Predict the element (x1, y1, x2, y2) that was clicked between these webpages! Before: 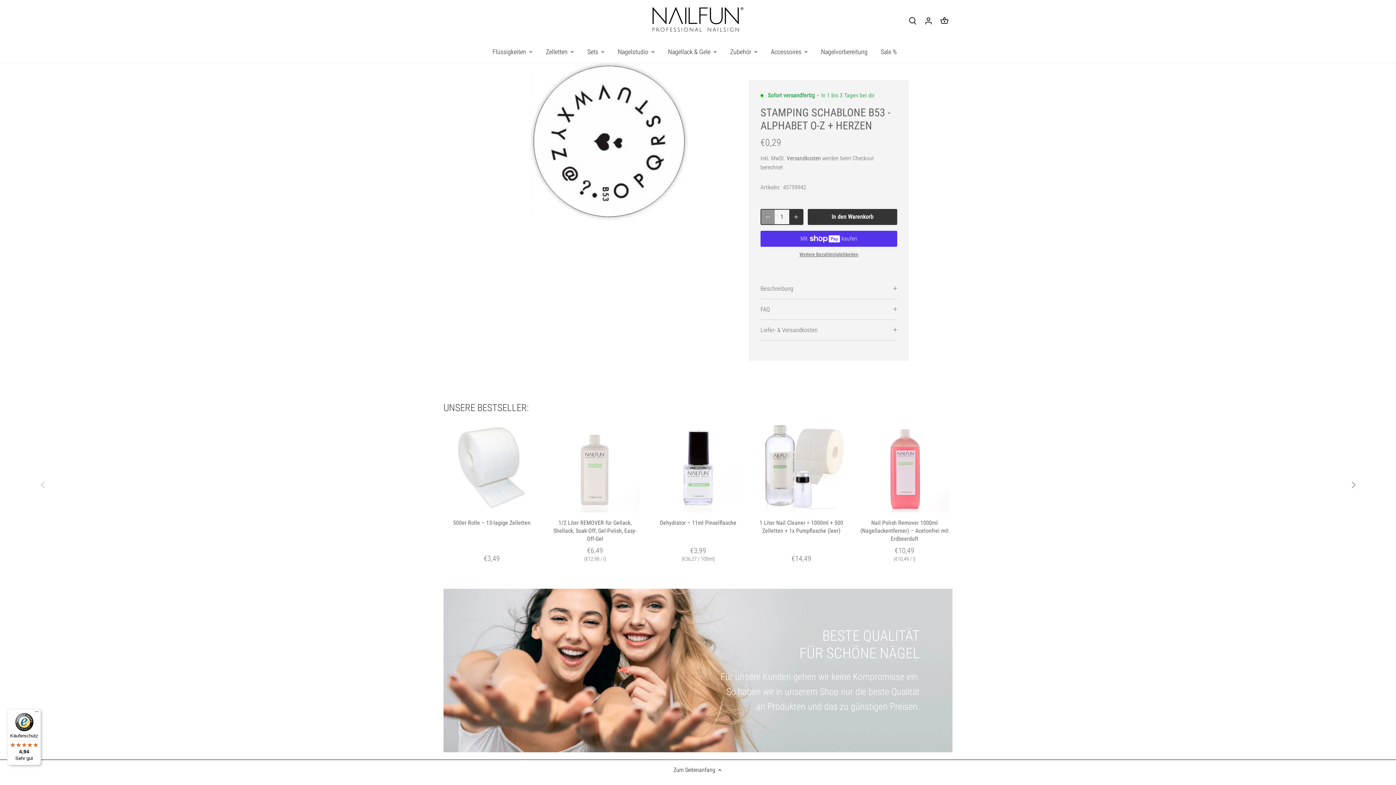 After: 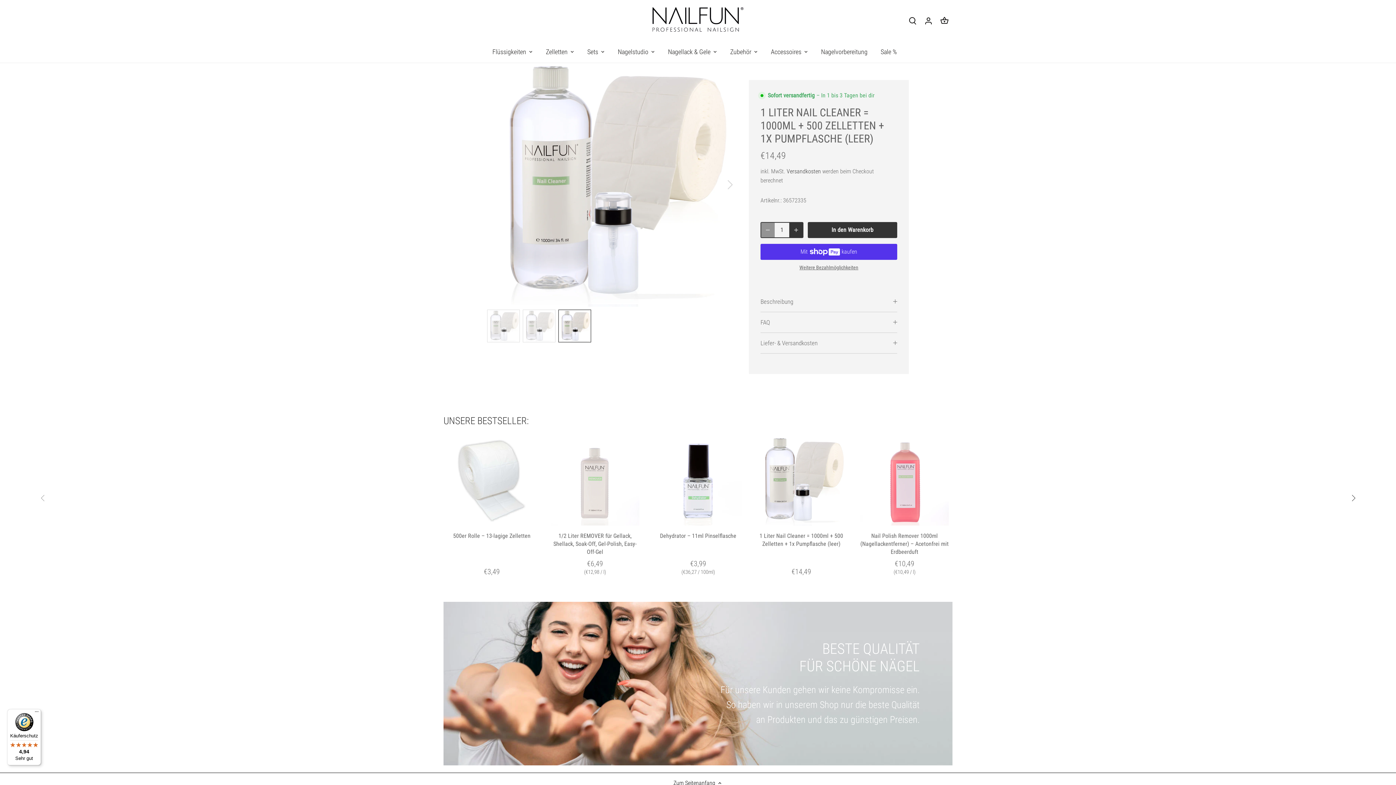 Action: label: 1 Liter Nail Cleaner = 1000ml + 500 Zelletten + 1x Pumpflasche (leer) bbox: (757, 518, 845, 535)